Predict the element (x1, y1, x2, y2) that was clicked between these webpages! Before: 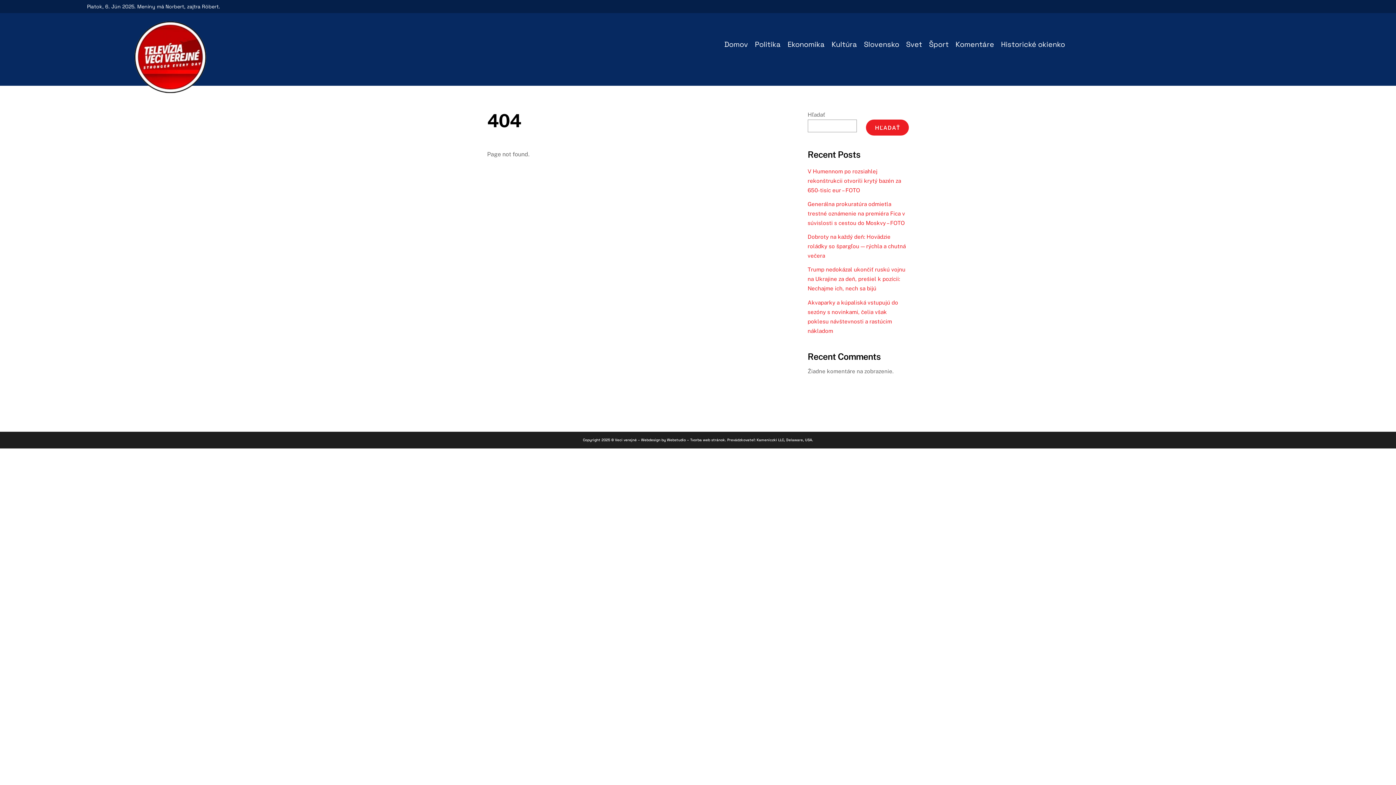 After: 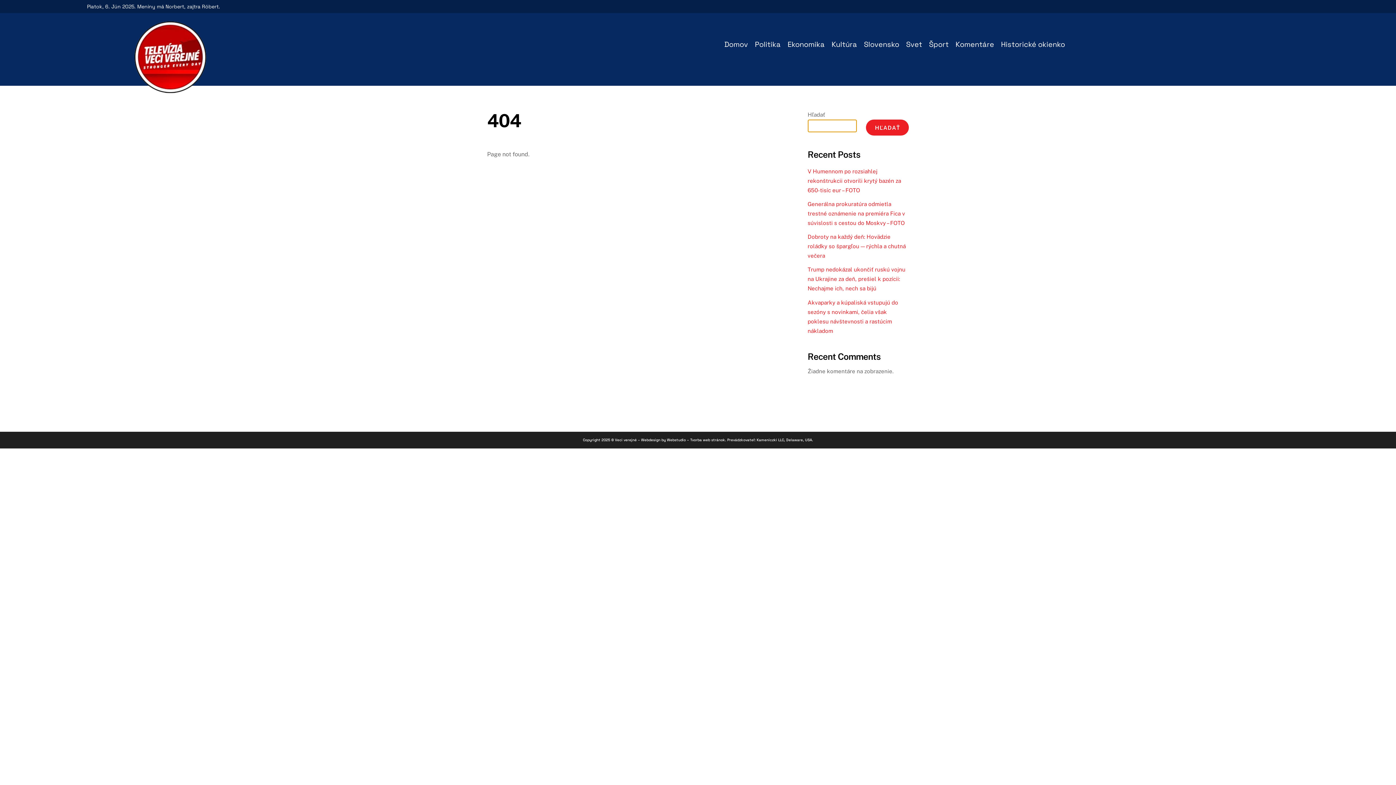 Action: bbox: (866, 119, 909, 135) label: Hľadať